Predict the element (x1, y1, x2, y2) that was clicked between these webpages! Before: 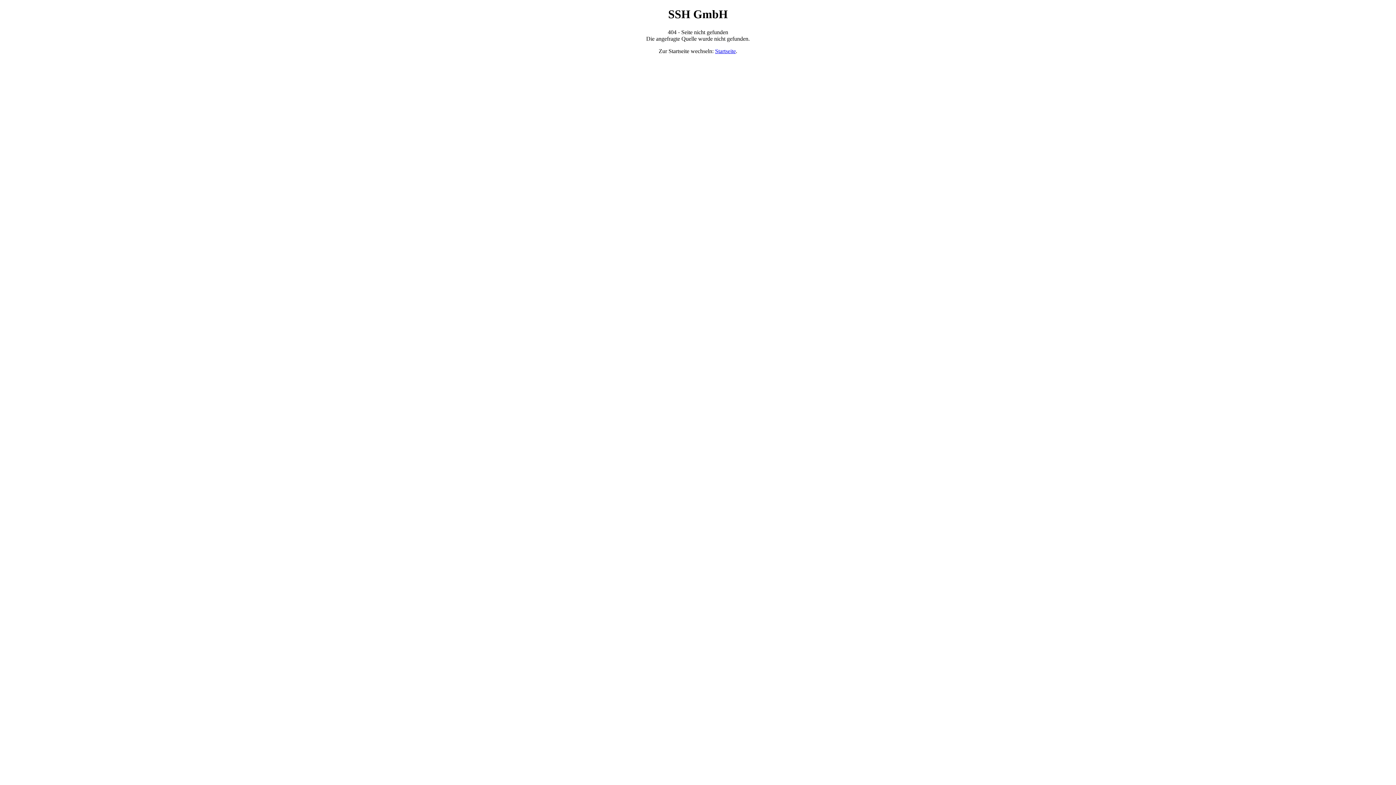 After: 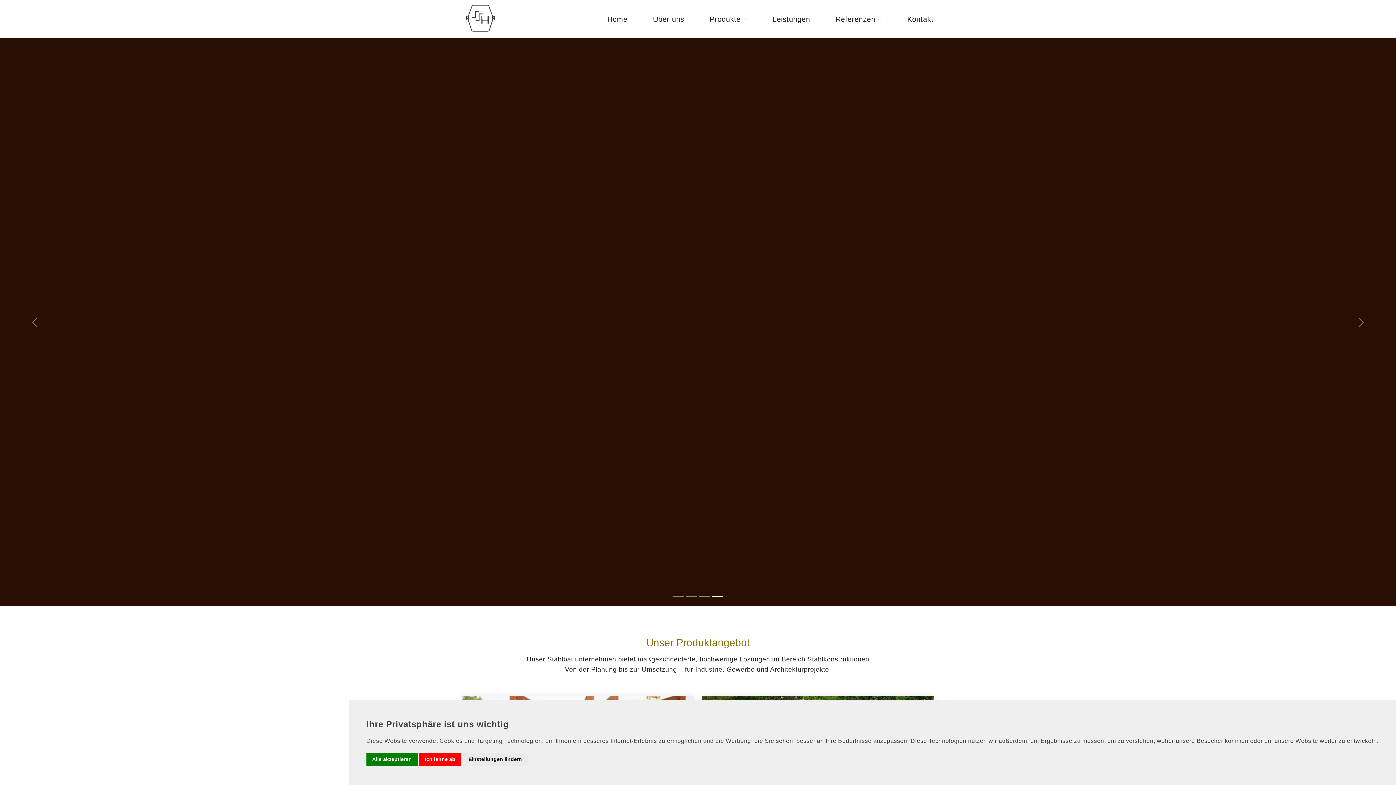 Action: bbox: (715, 47, 736, 54) label: Startseite